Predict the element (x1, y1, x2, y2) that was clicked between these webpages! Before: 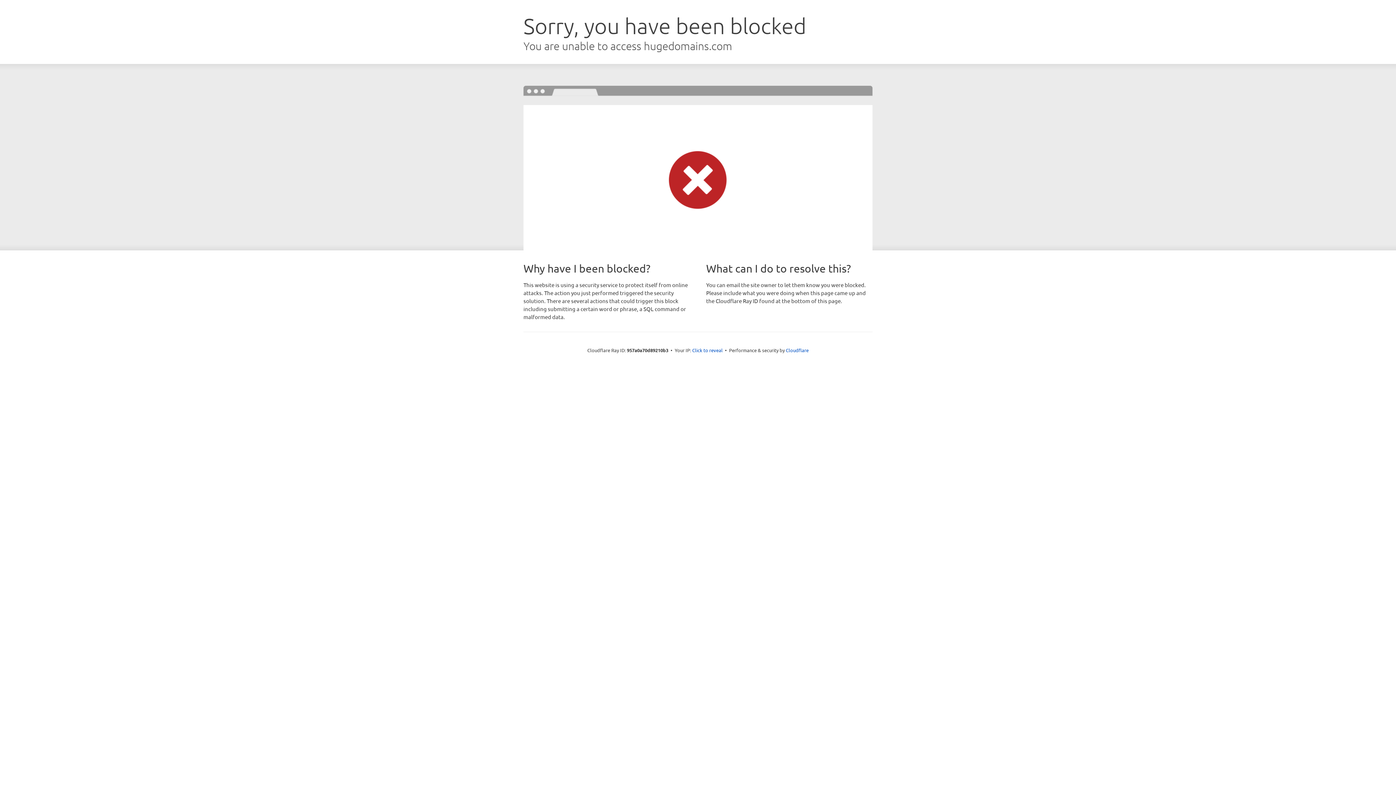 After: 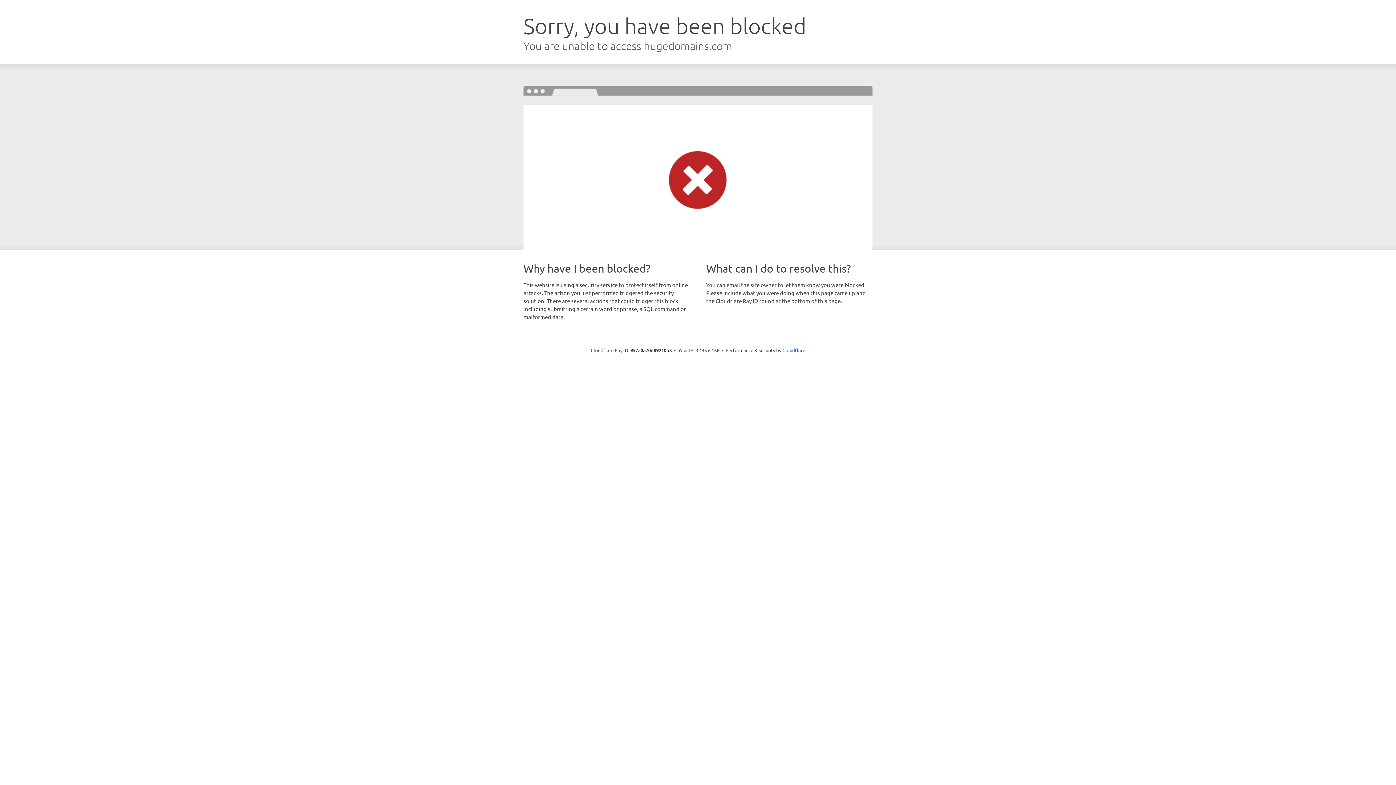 Action: bbox: (692, 346, 722, 353) label: Click to reveal